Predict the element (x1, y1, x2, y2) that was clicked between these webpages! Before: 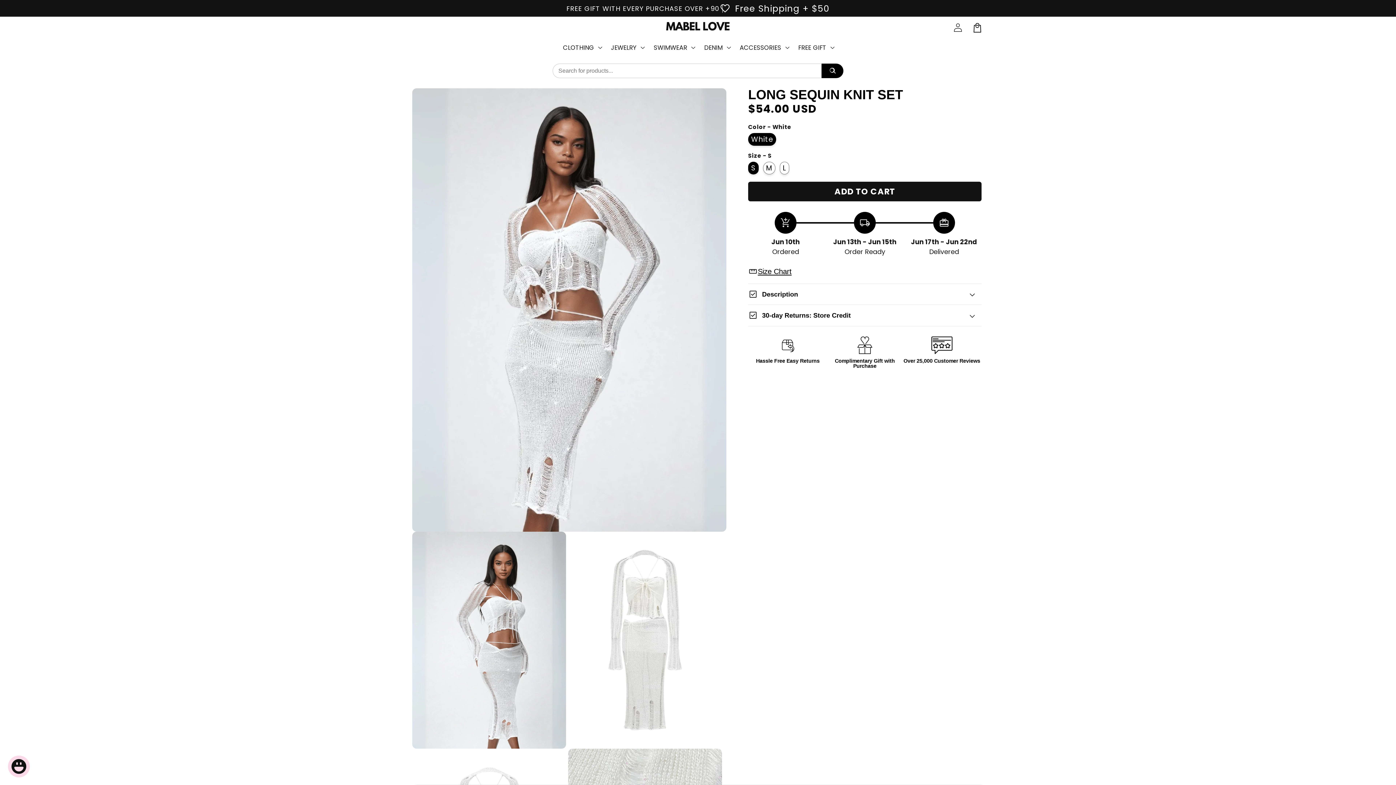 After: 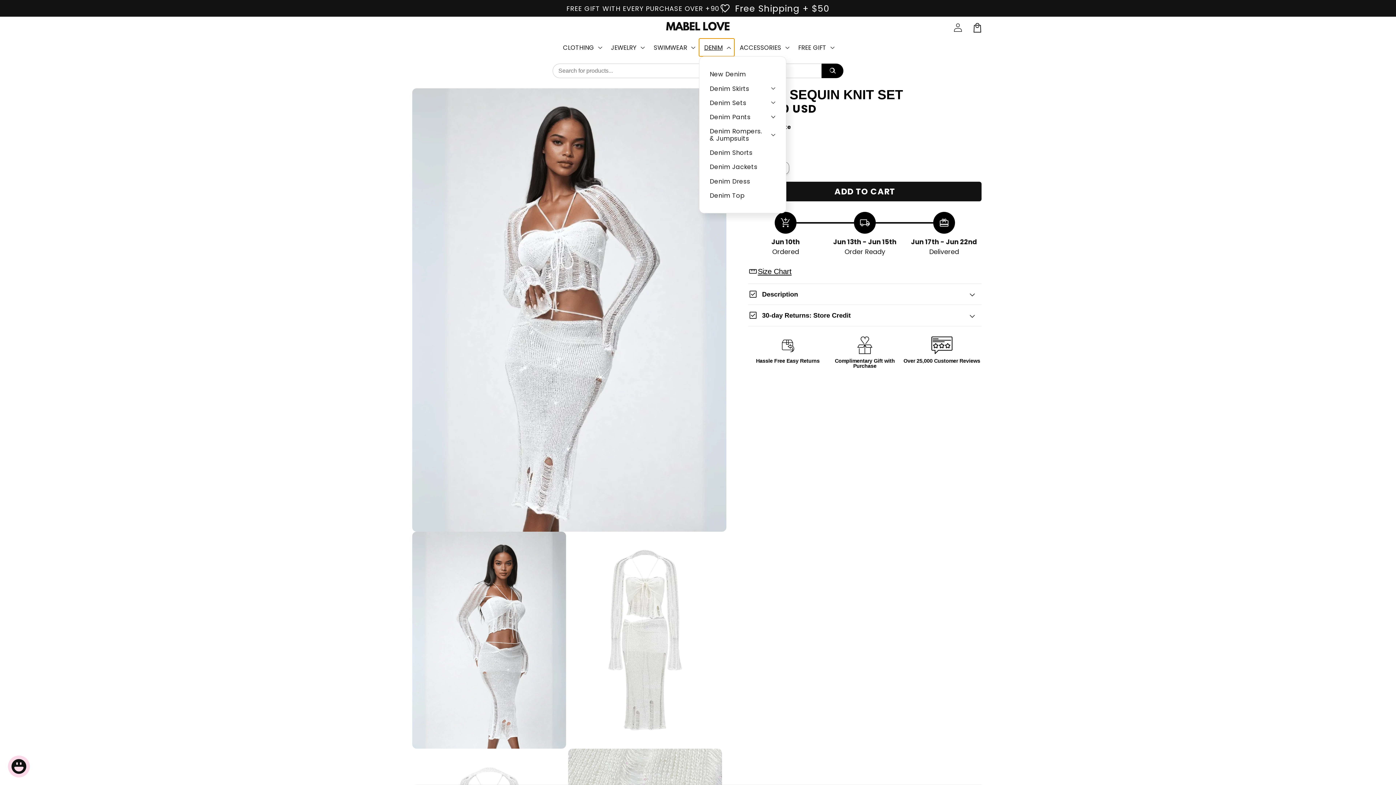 Action: label: DENIM bbox: (699, 38, 734, 56)